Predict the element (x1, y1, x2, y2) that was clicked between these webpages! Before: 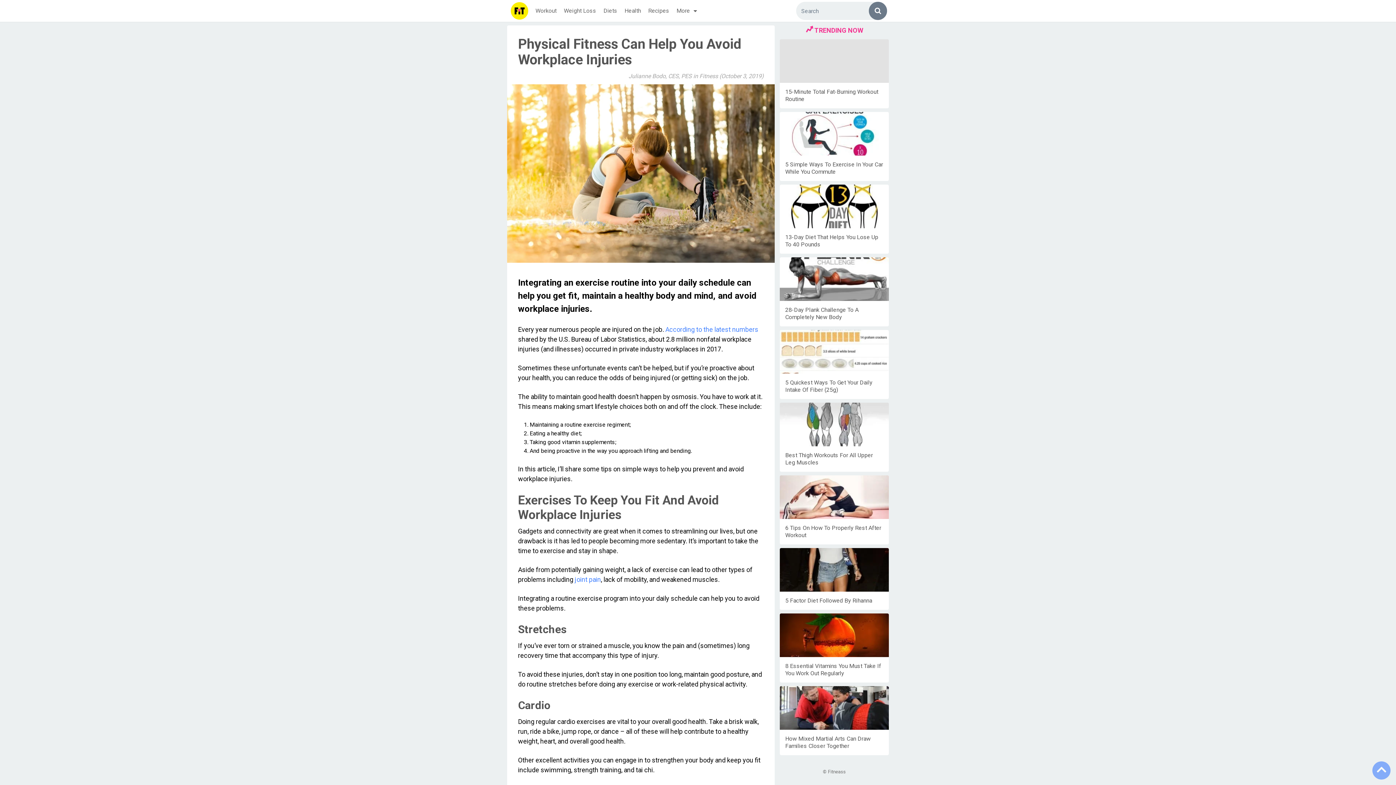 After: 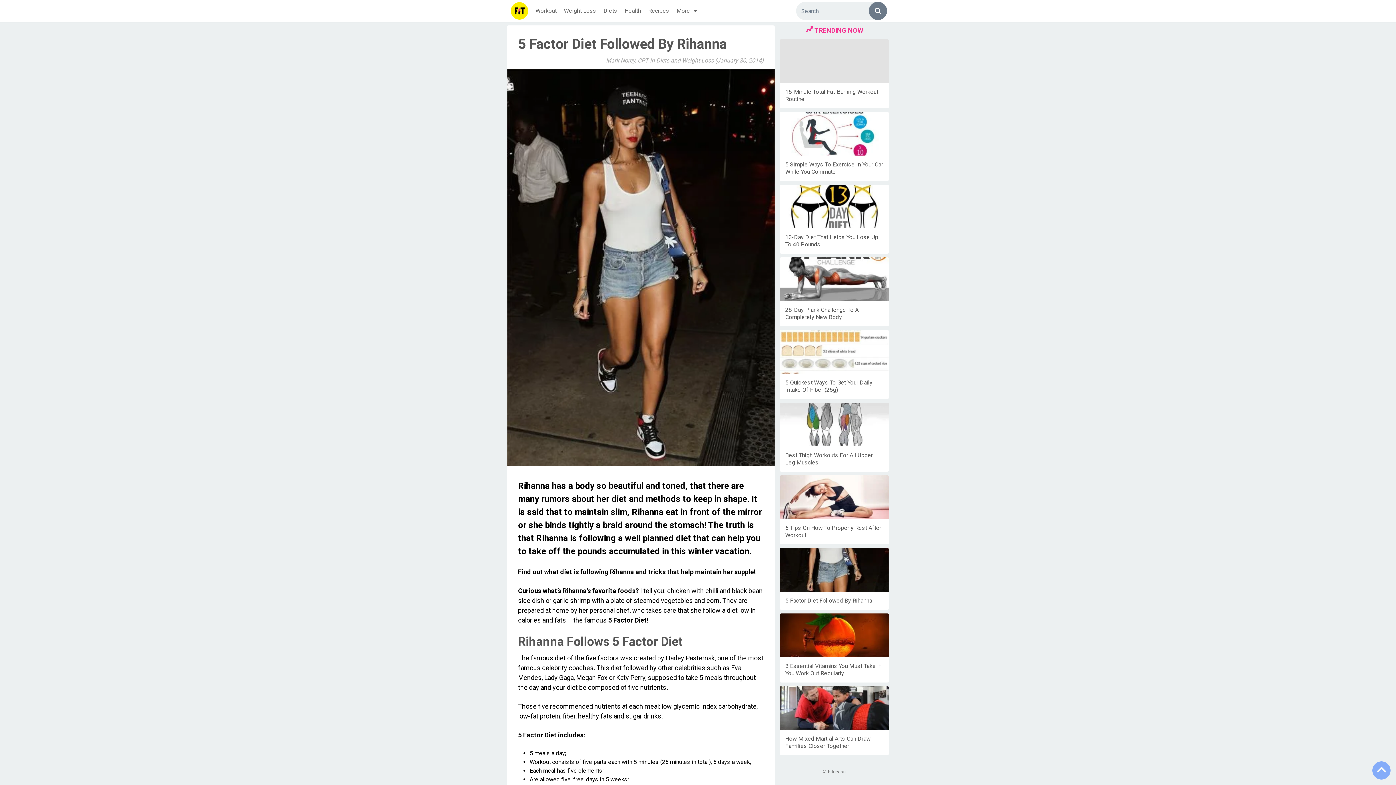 Action: bbox: (780, 548, 889, 592)